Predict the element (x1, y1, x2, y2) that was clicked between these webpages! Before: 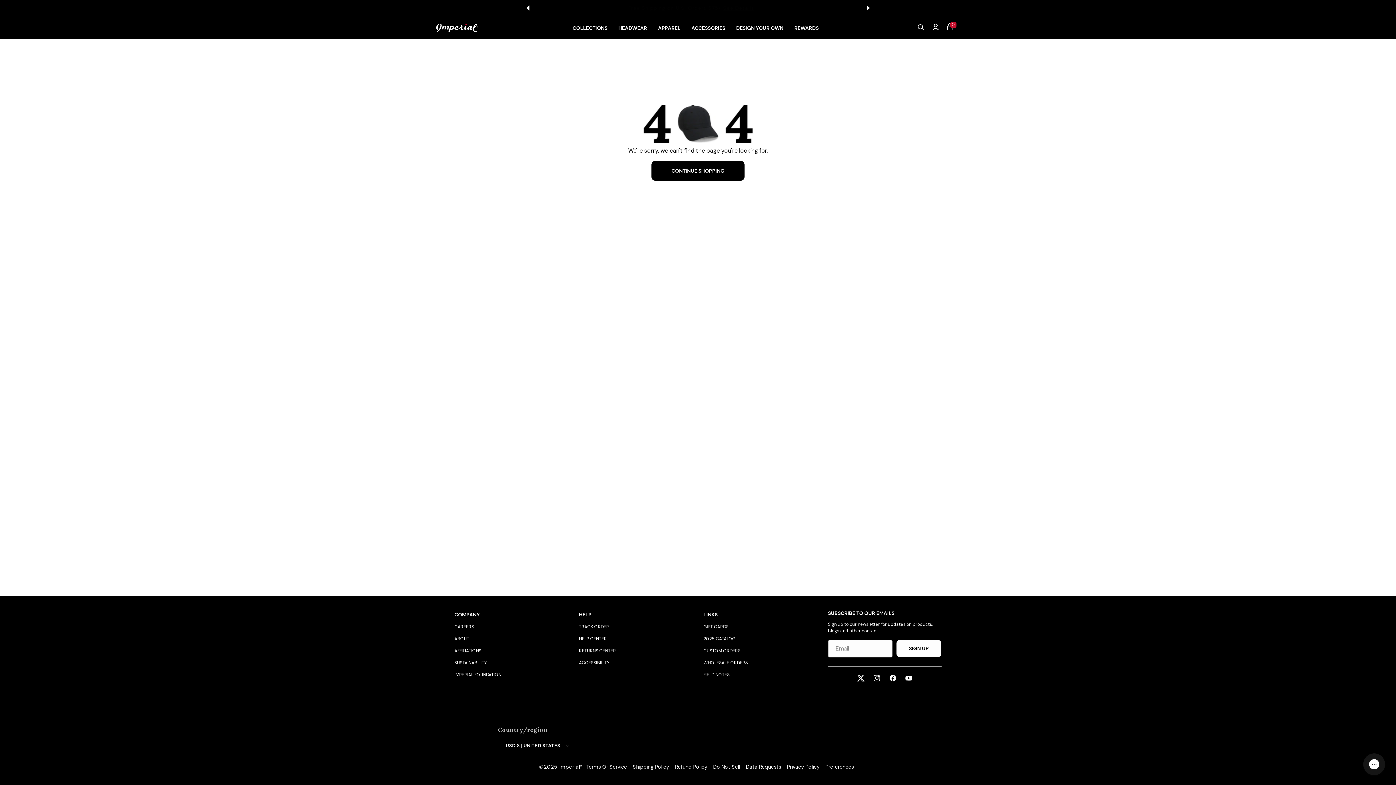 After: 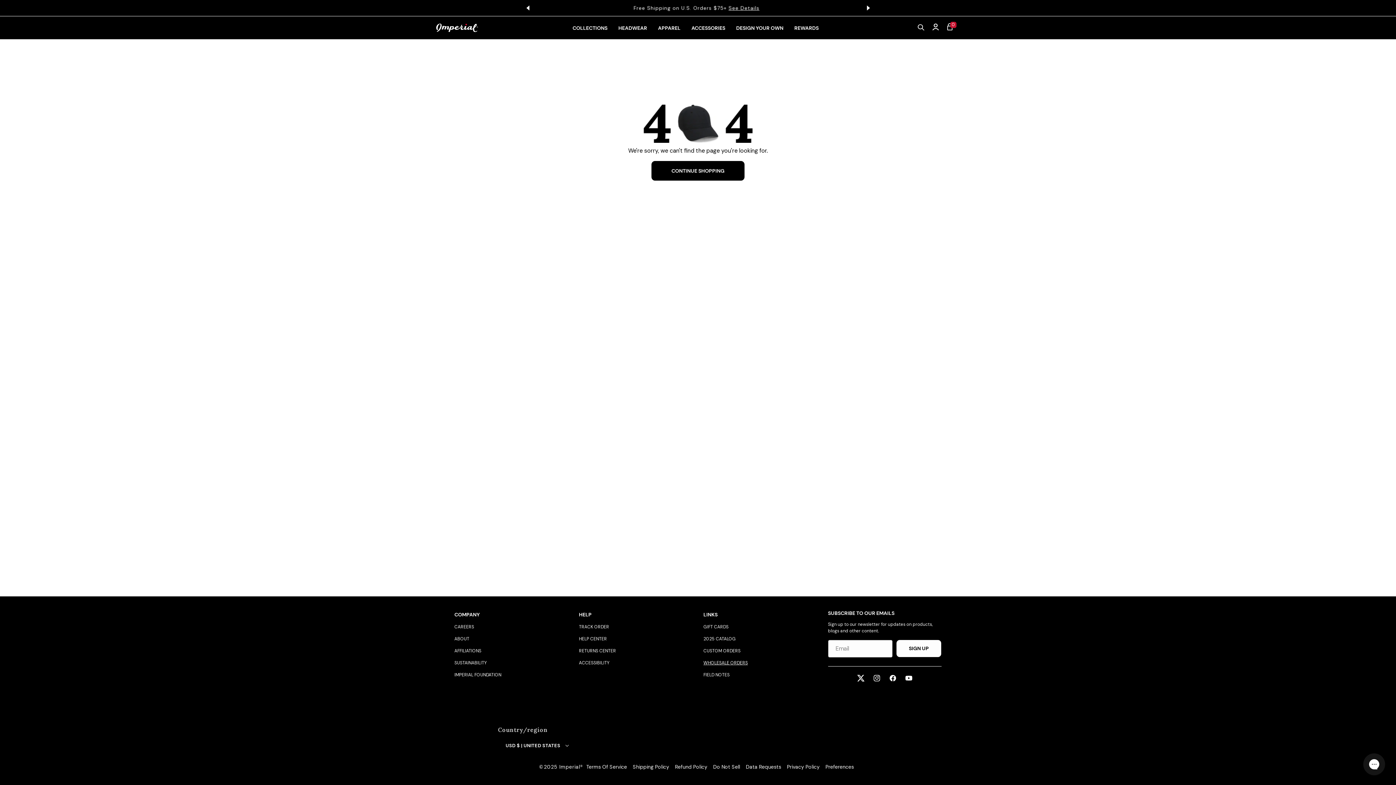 Action: bbox: (703, 660, 748, 666) label: WHOLESALE ORDERS